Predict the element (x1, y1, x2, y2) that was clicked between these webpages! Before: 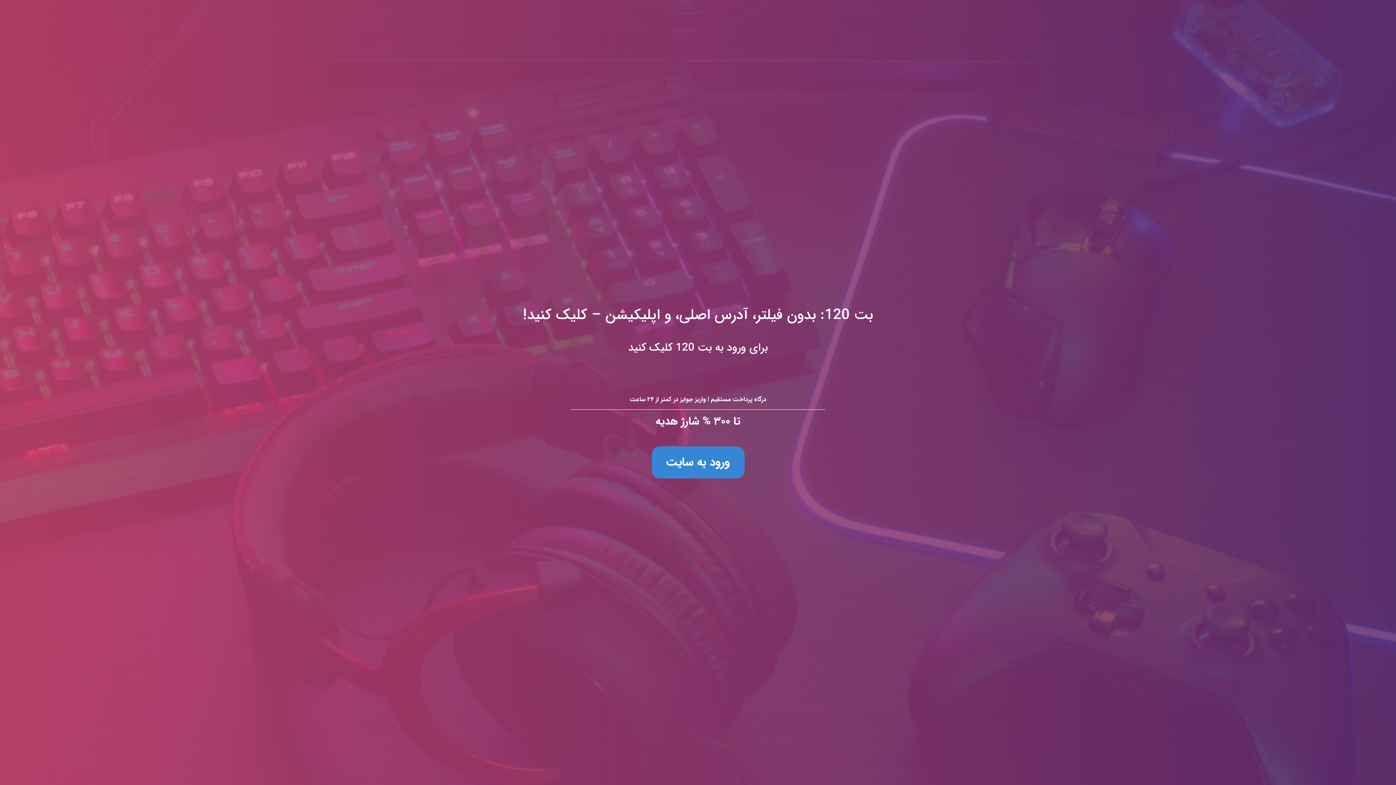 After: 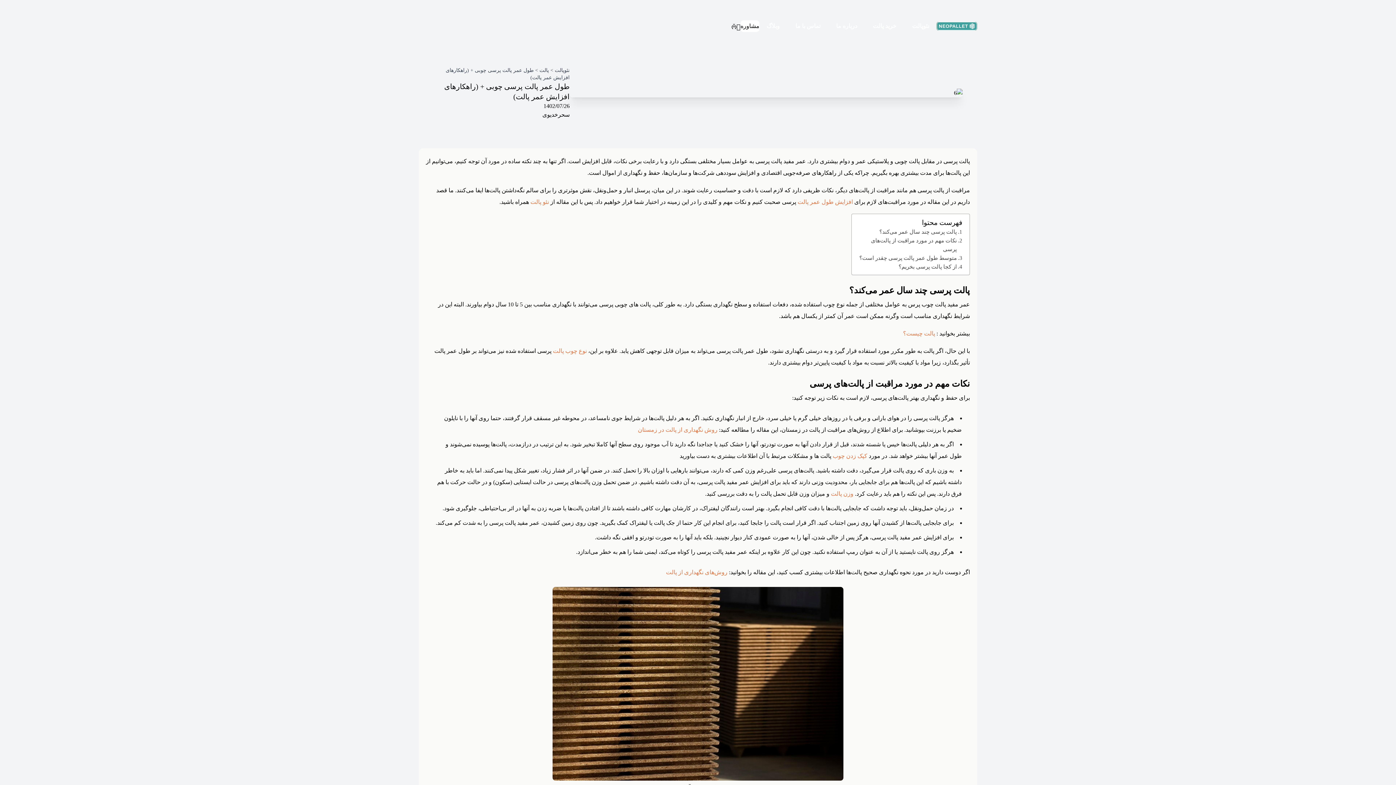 Action: label: بت 120: بدون فیلتر، آدرس اصلی، و اپلیکیشن – کلیک کنید!
برای ورود به بت 120 کلیک کنید

درگاه پرداخت مستقیم | واریز جوایز در کمتر از ۲۴ ساعت

تا ۳۰۰ % شارژ هدیه

ورود به سایت bbox: (0, 0, 1396, 785)